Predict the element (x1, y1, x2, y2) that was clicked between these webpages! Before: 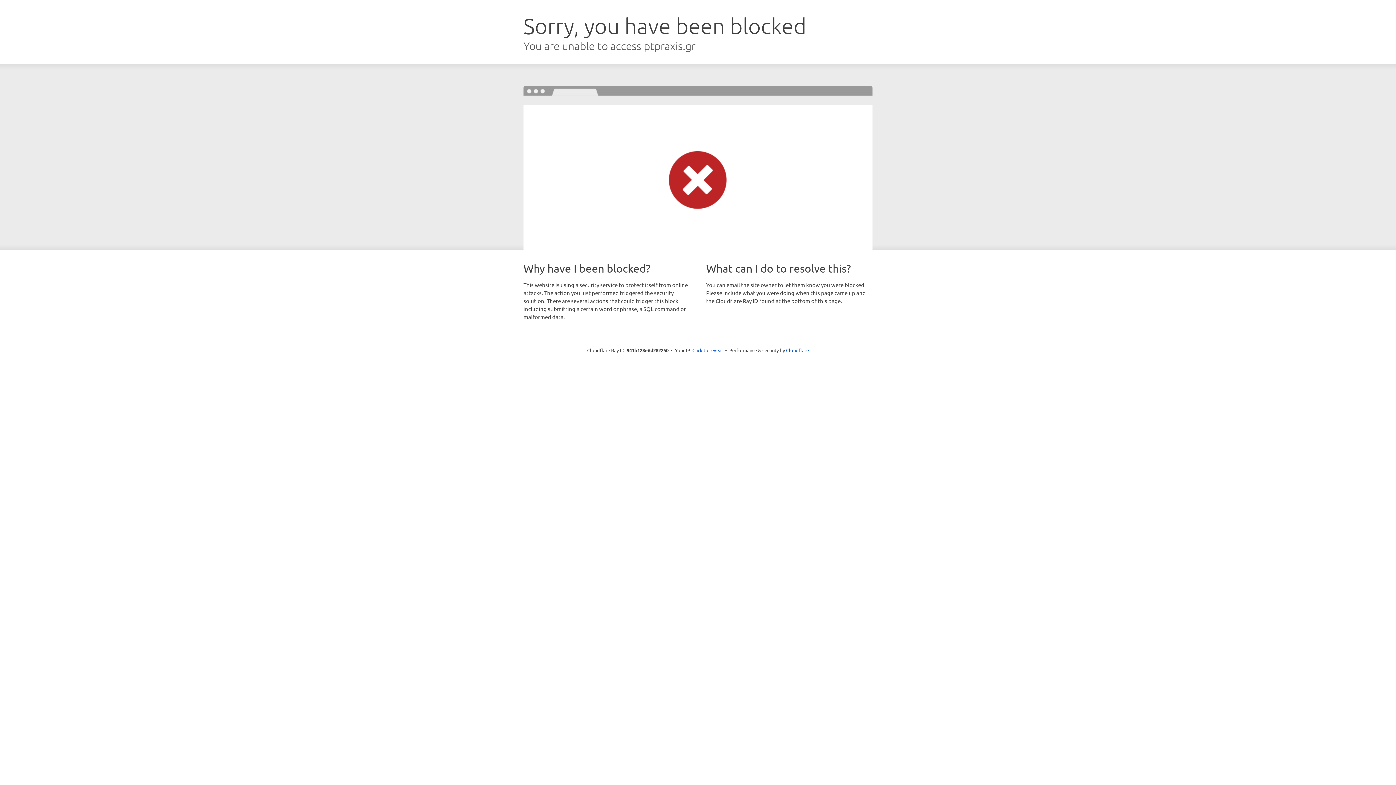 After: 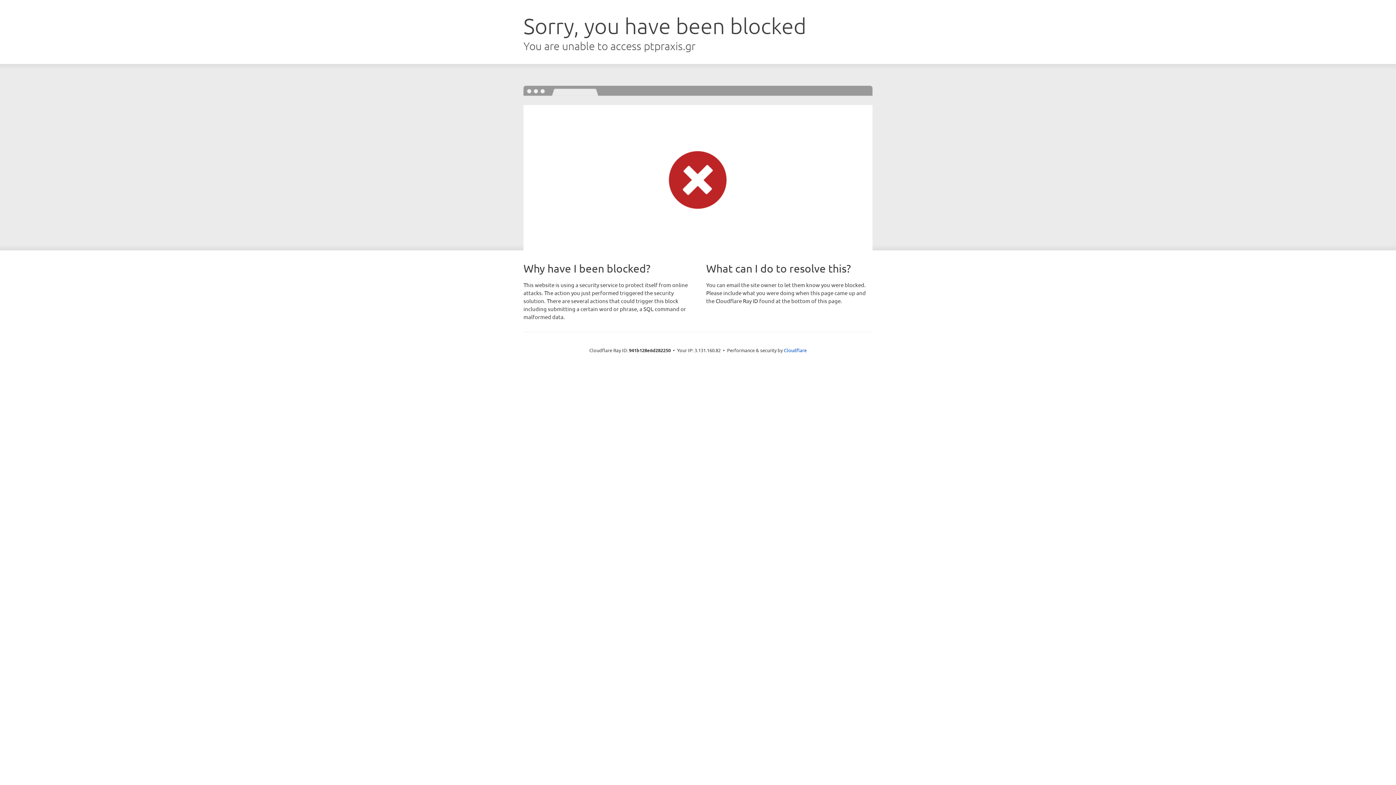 Action: label: Click to reveal bbox: (692, 346, 723, 353)